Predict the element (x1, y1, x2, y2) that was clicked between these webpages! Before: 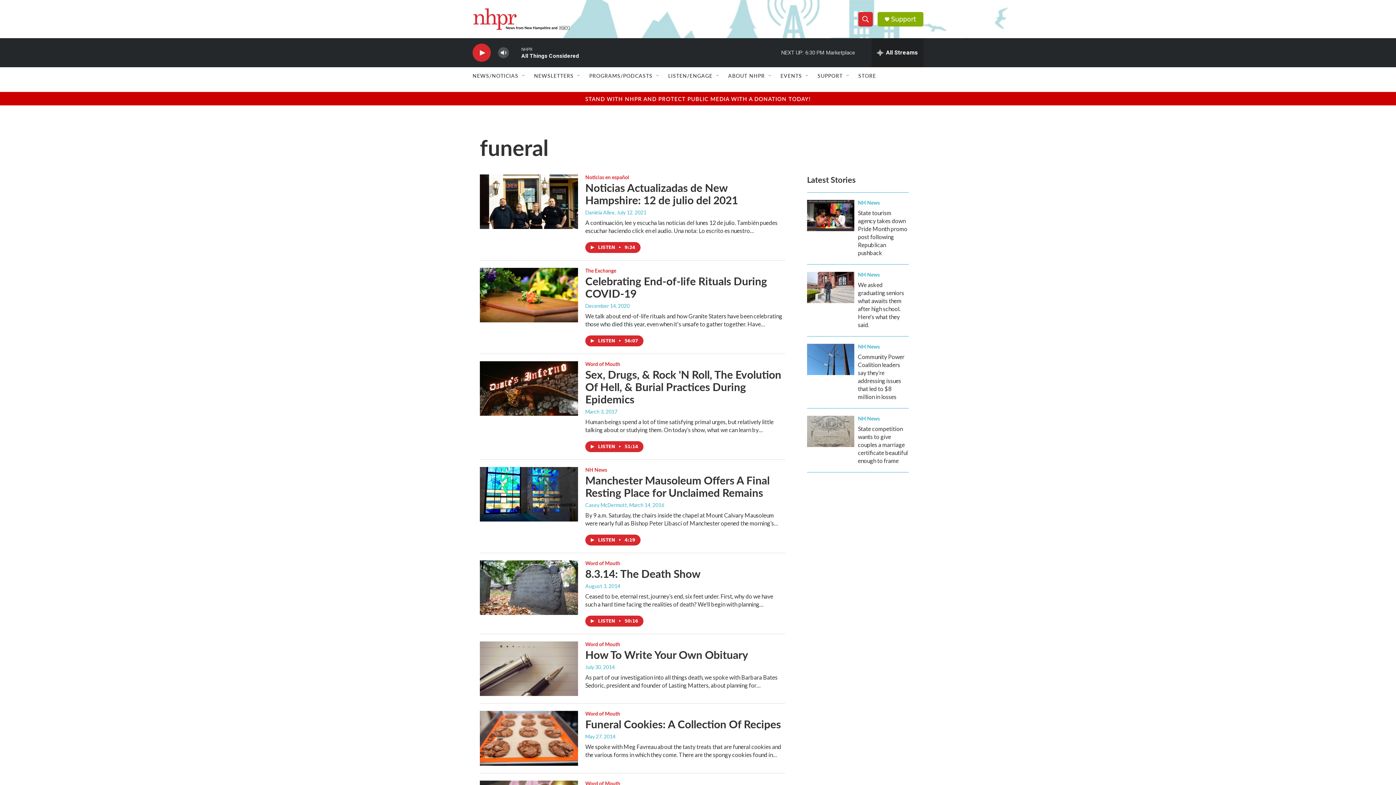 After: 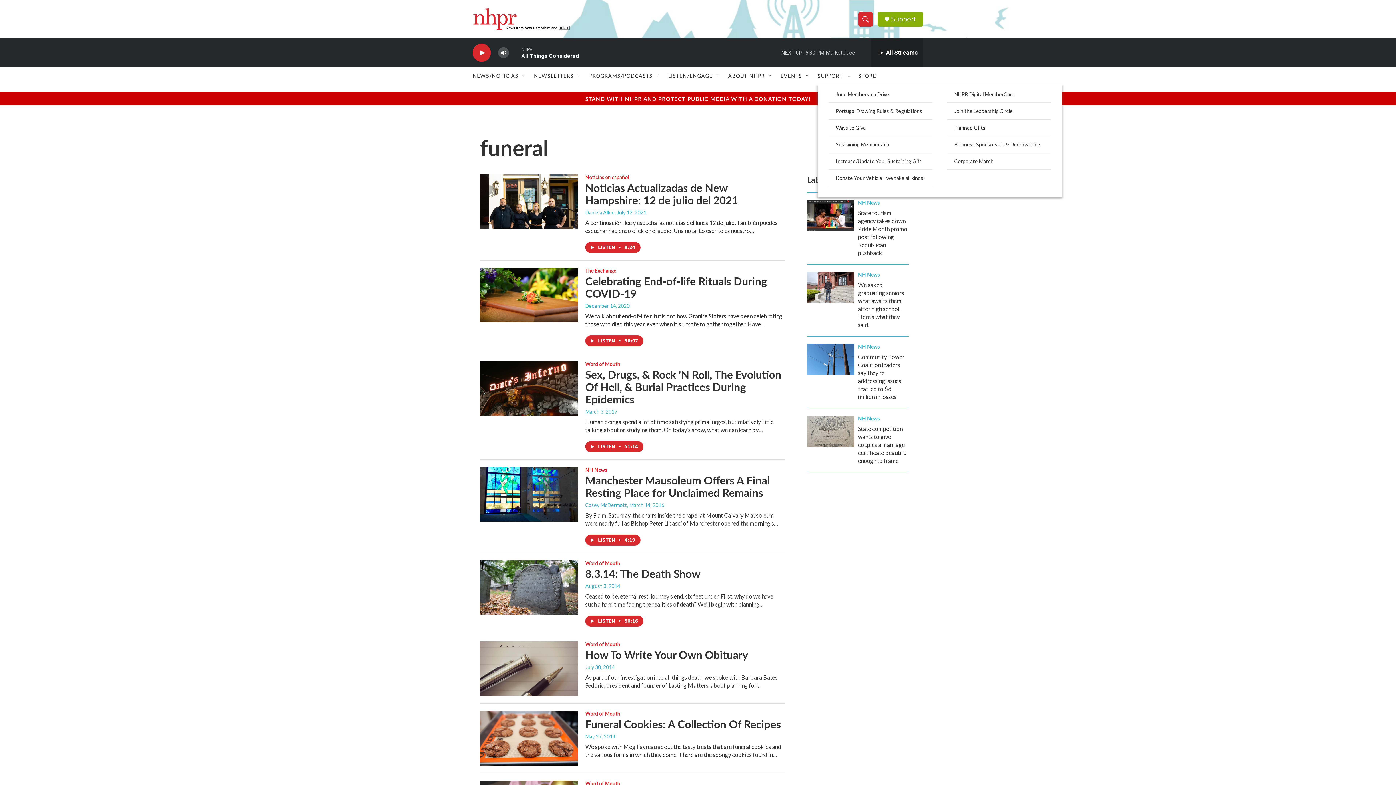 Action: label: Open Sub Navigation bbox: (852, 72, 857, 78)